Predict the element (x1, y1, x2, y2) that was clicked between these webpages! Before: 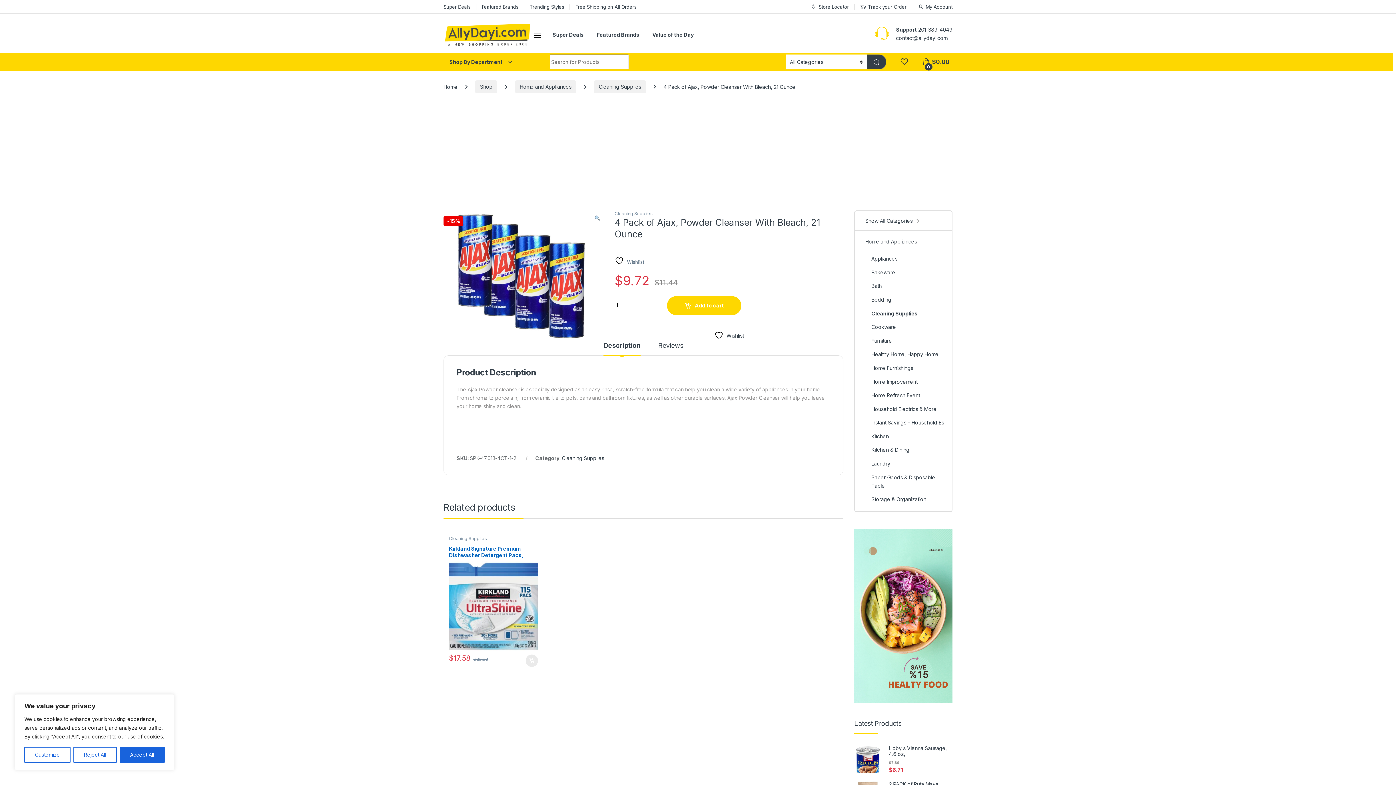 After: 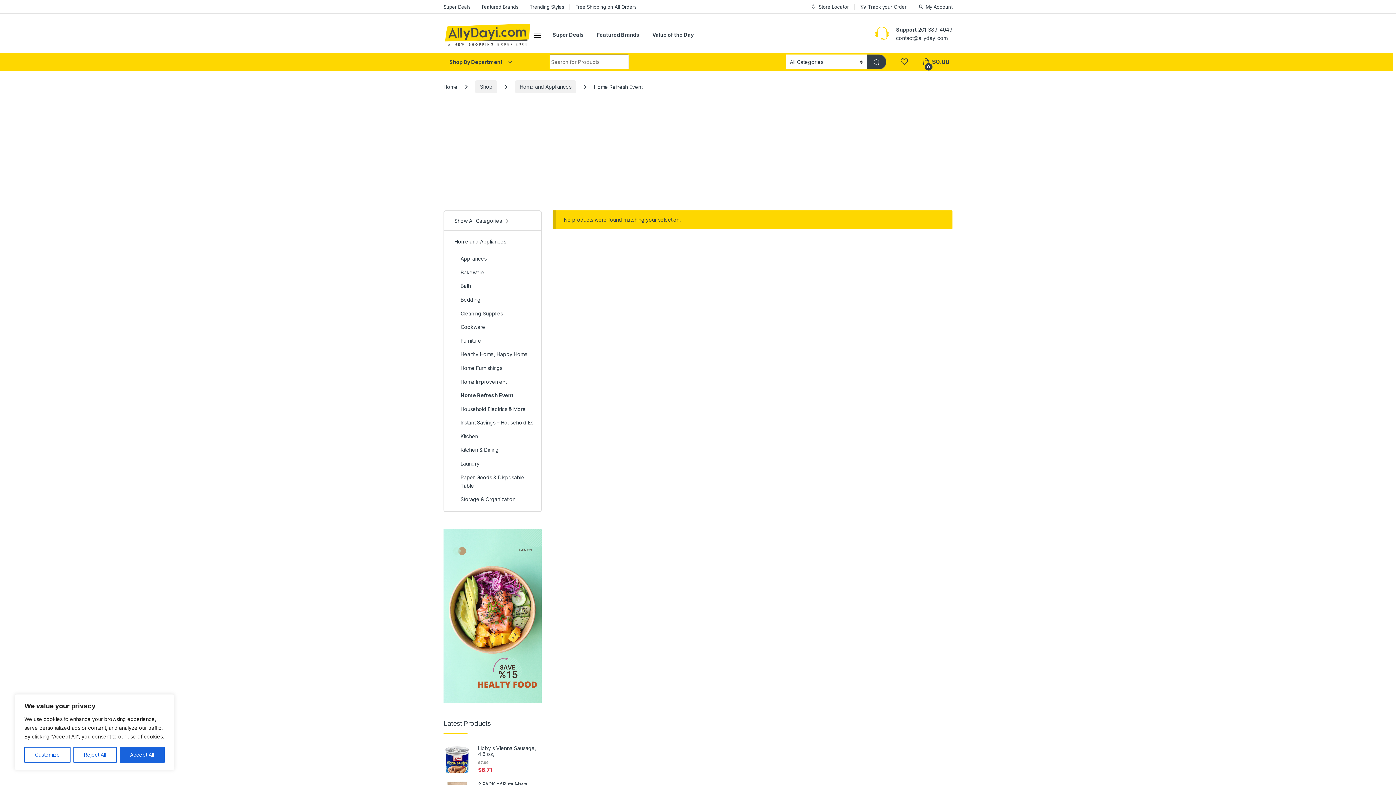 Action: bbox: (860, 389, 947, 402) label: Home Refresh Event